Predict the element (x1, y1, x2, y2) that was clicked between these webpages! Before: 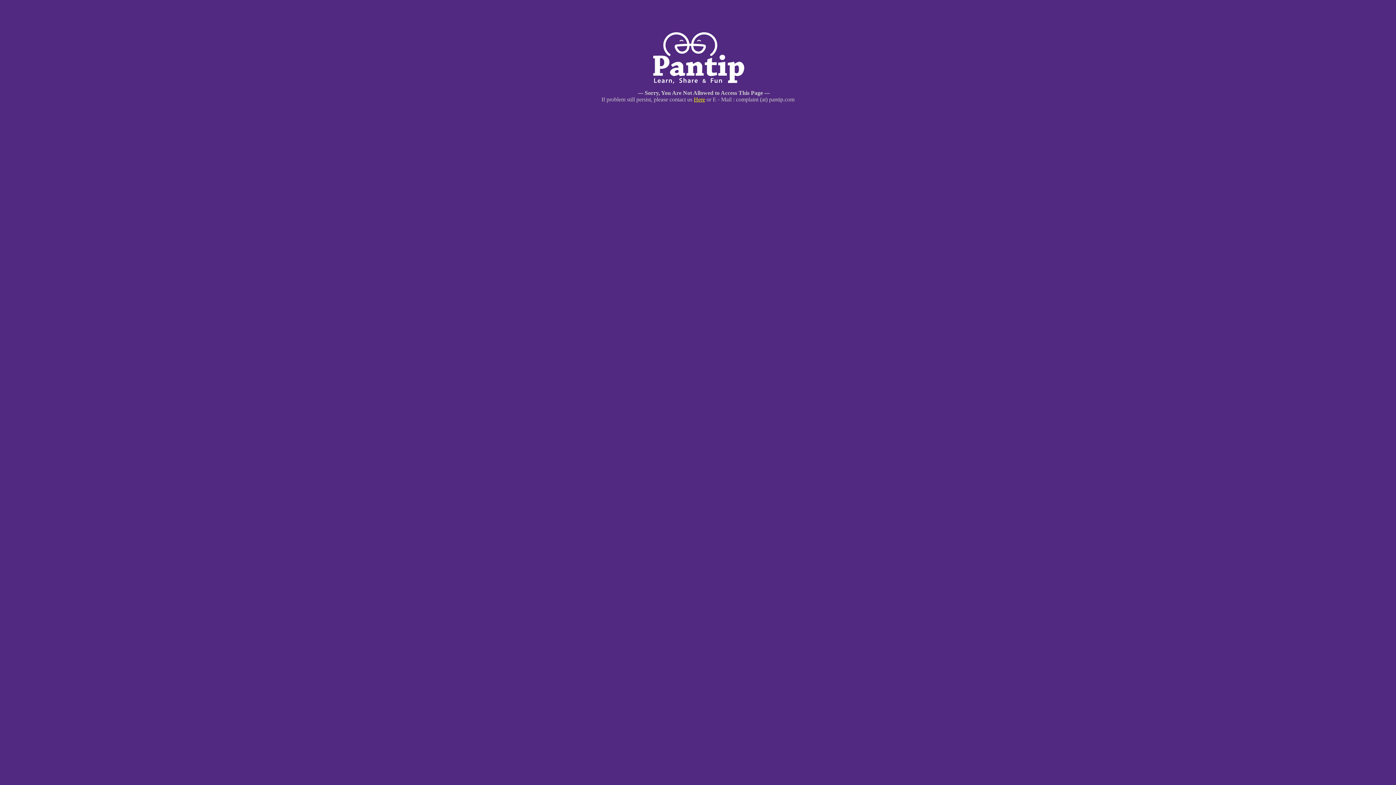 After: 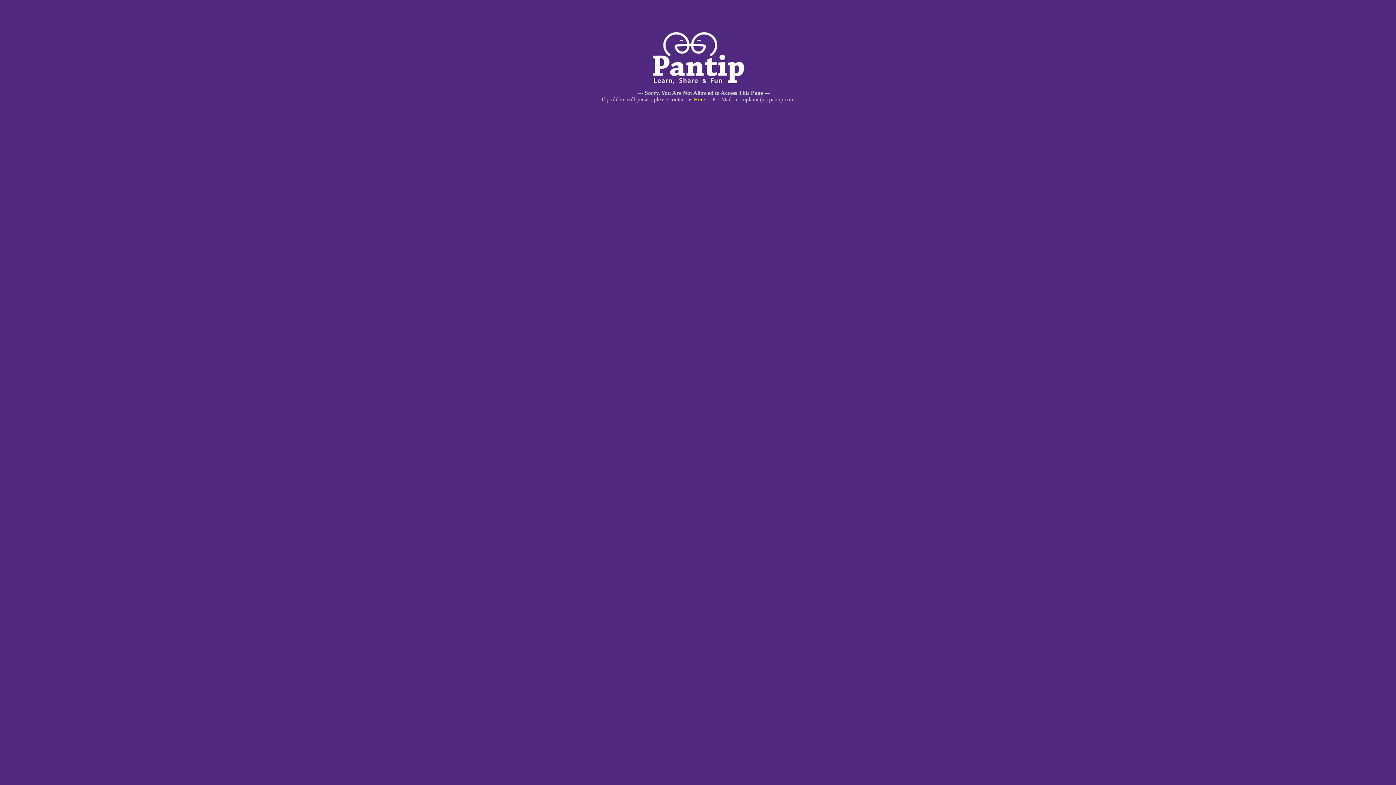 Action: bbox: (694, 96, 705, 102) label: Here